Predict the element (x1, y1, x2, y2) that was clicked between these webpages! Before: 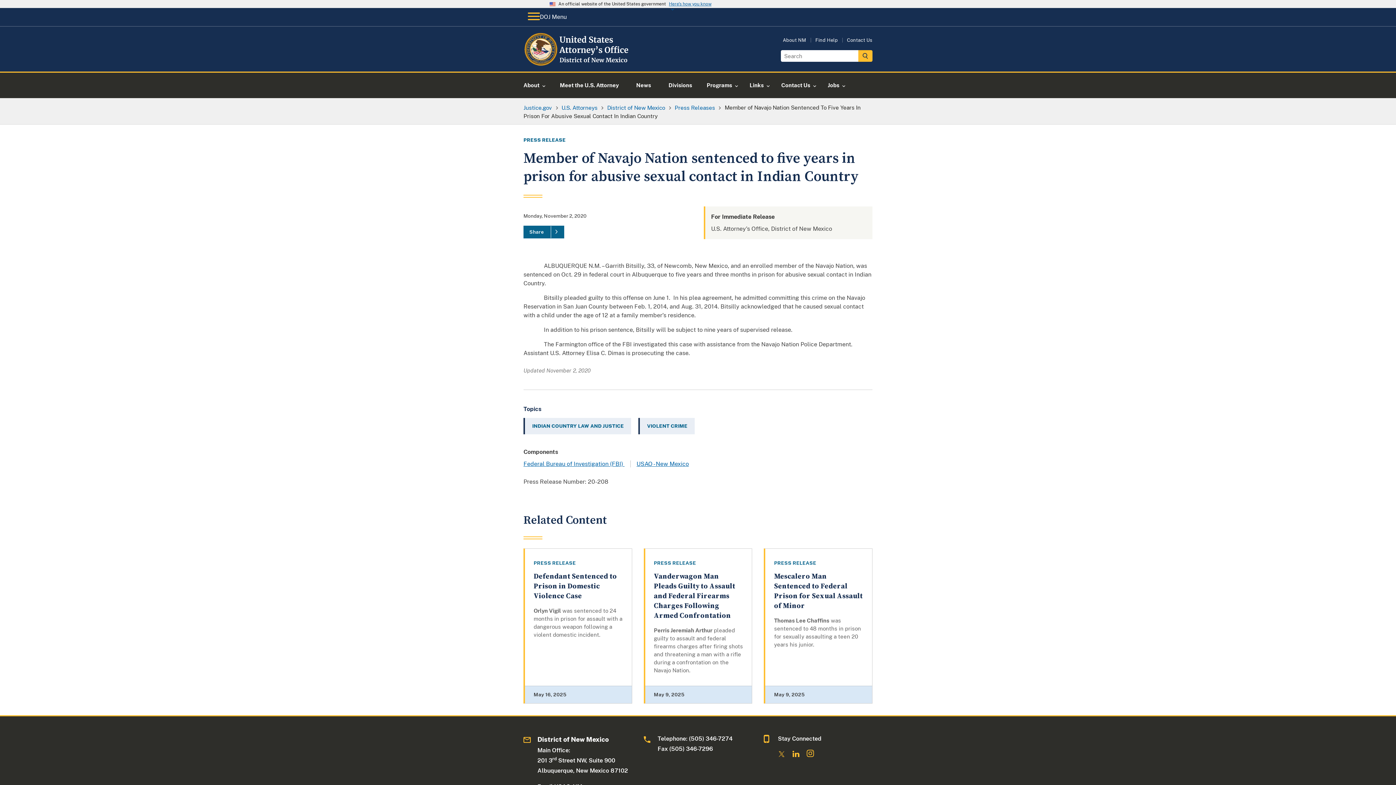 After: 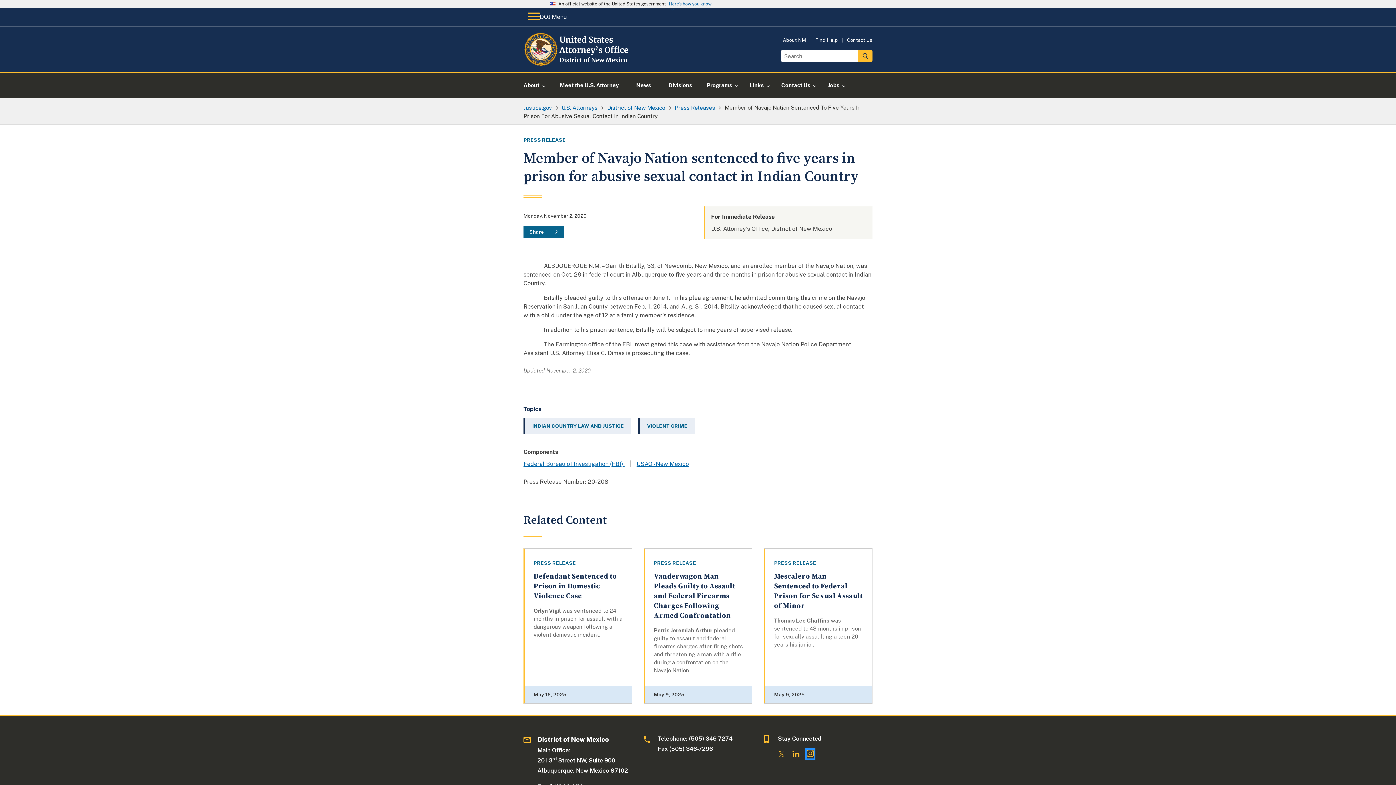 Action: bbox: (806, 752, 814, 759)